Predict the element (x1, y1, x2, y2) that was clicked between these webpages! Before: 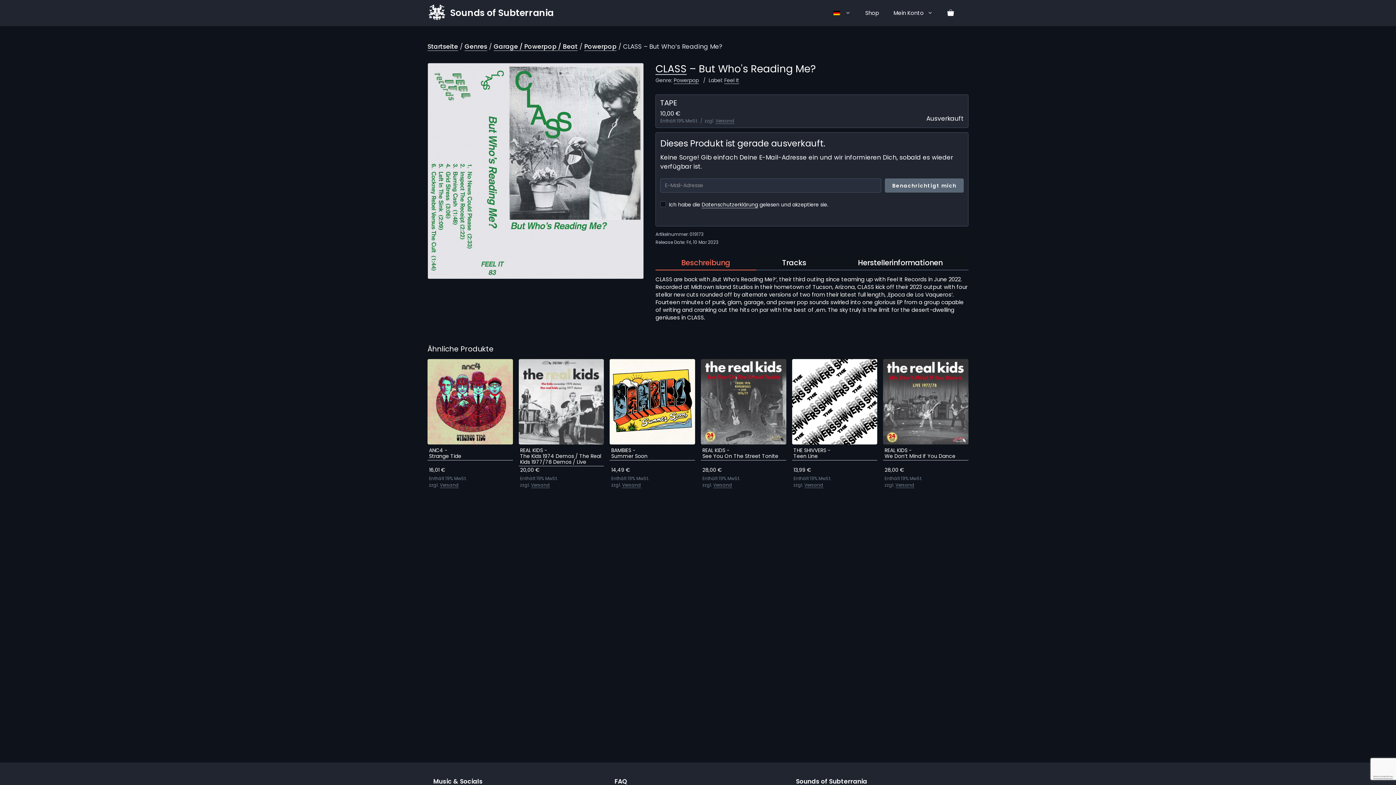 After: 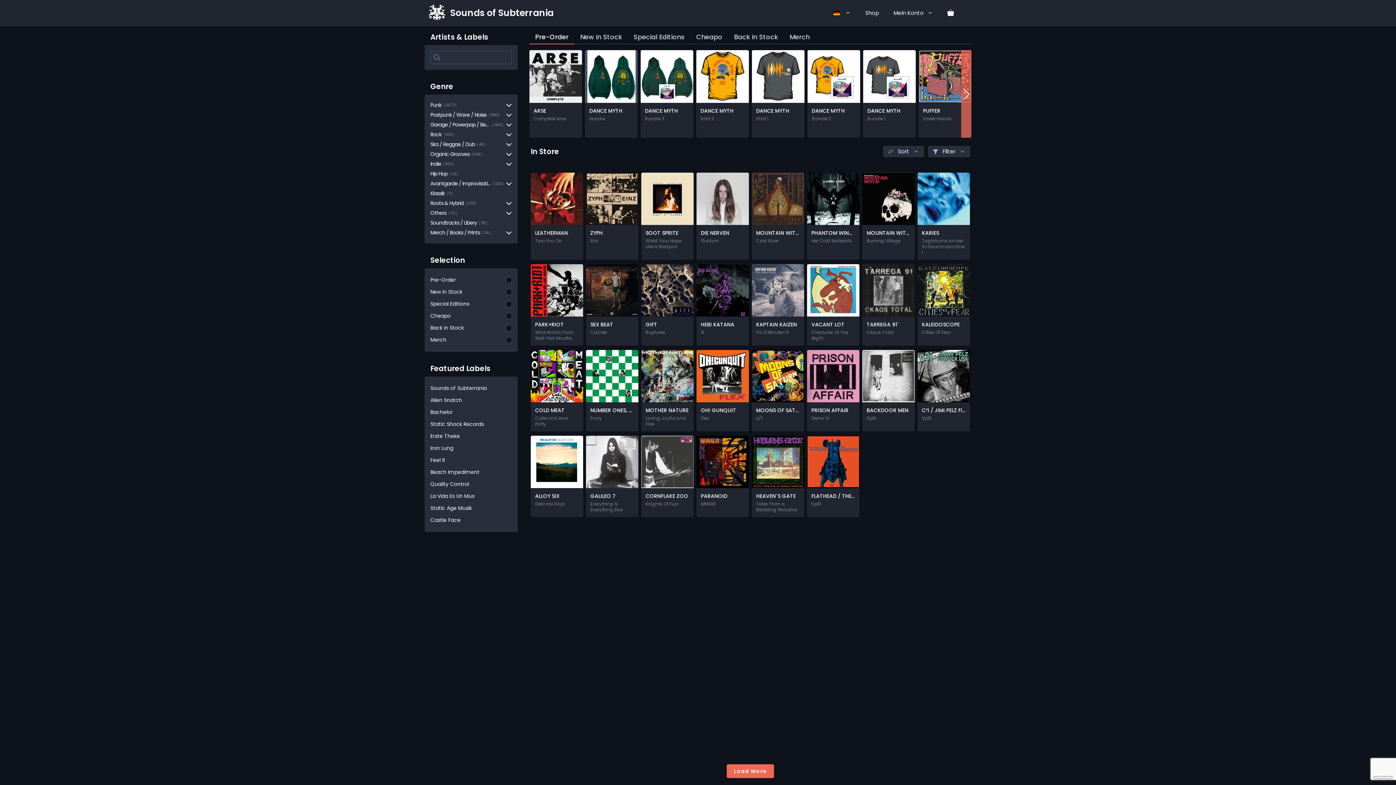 Action: bbox: (427, 42, 458, 50) label: Startseite